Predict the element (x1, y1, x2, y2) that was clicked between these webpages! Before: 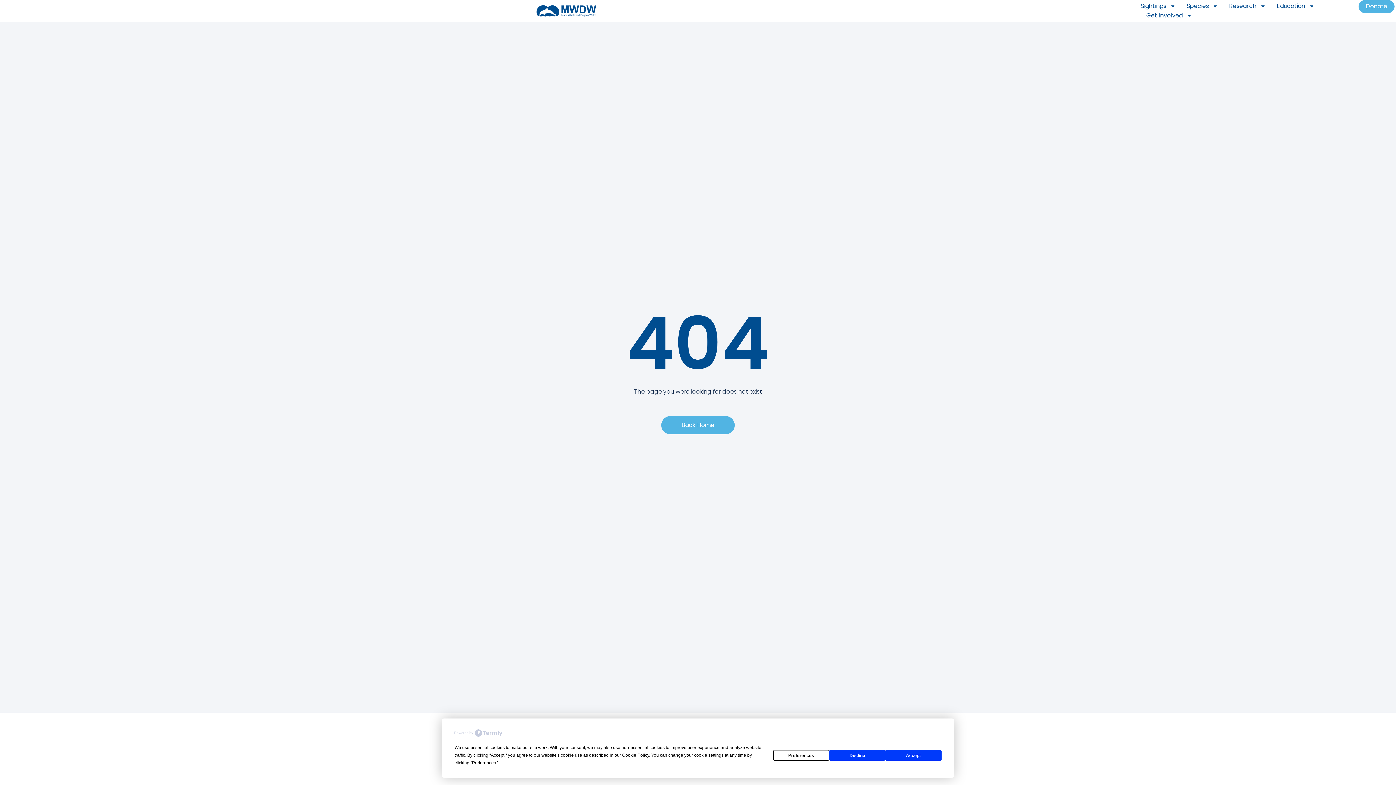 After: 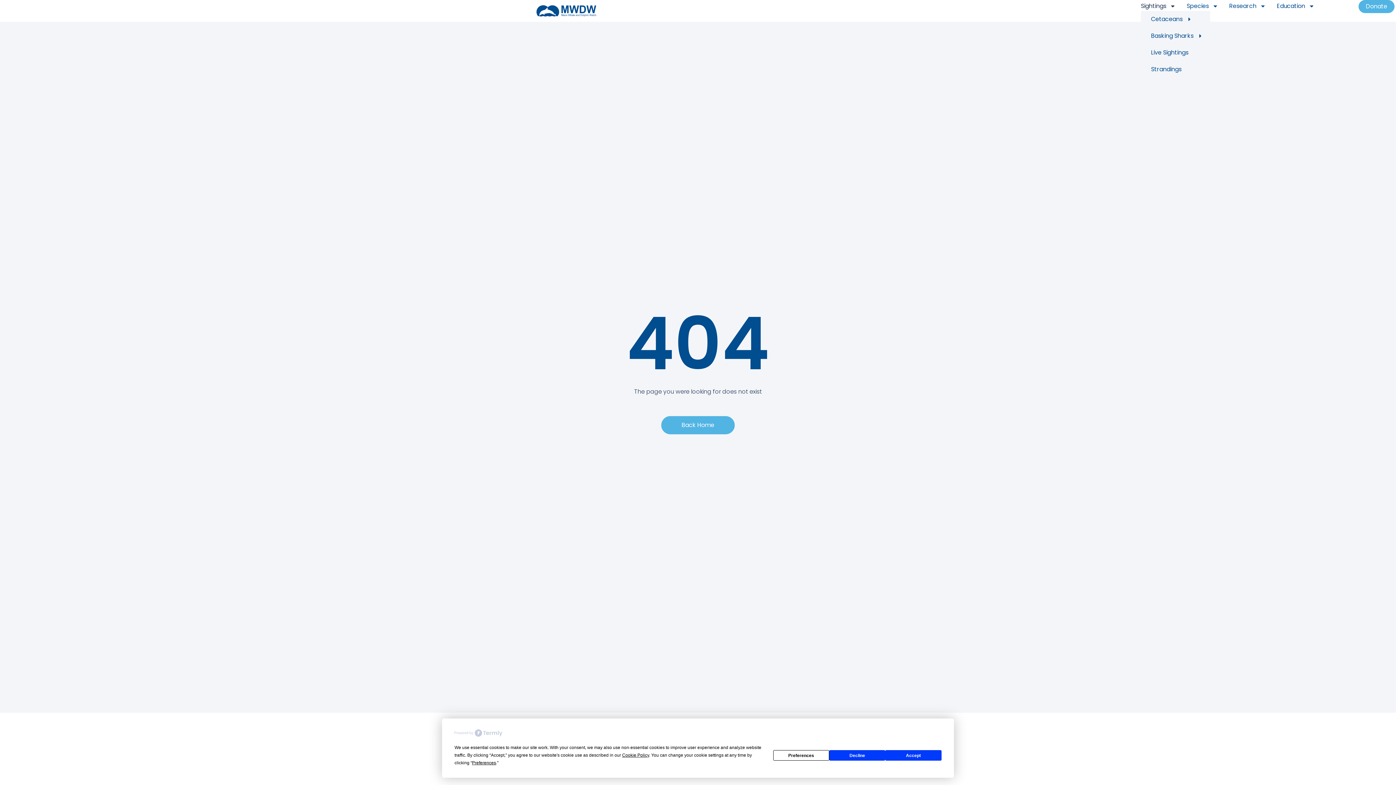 Action: label: Sightings bbox: (1141, 1, 1176, 10)